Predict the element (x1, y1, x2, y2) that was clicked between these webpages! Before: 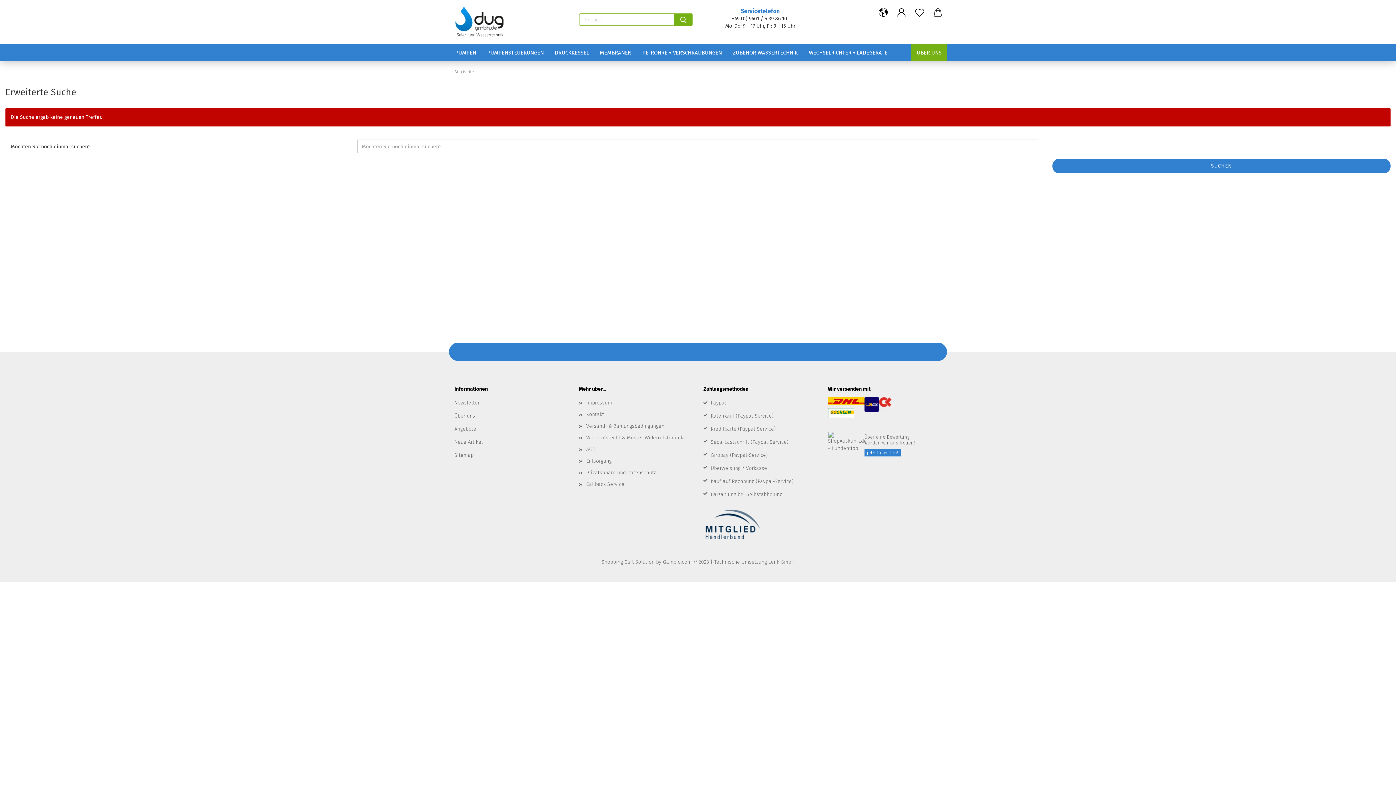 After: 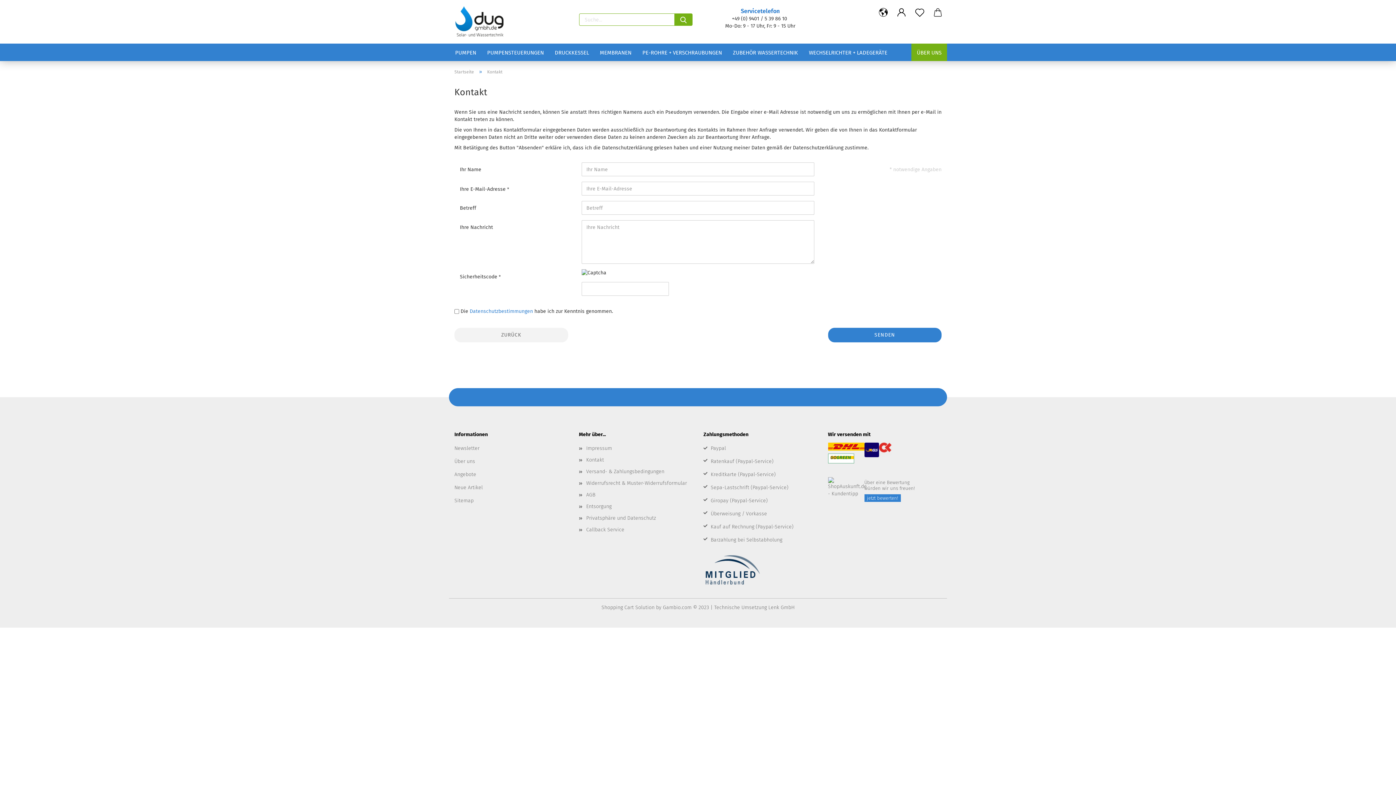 Action: label: Kontakt bbox: (579, 409, 692, 420)